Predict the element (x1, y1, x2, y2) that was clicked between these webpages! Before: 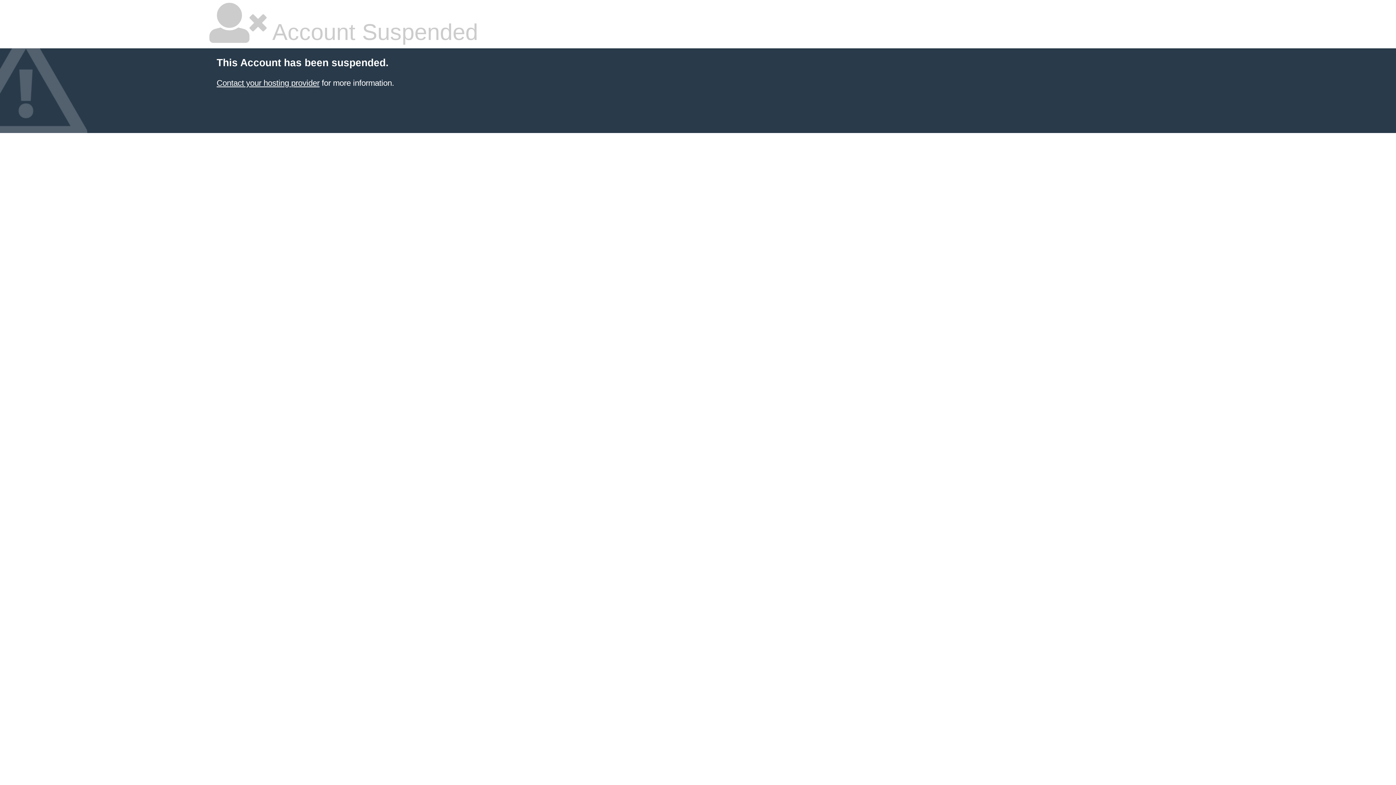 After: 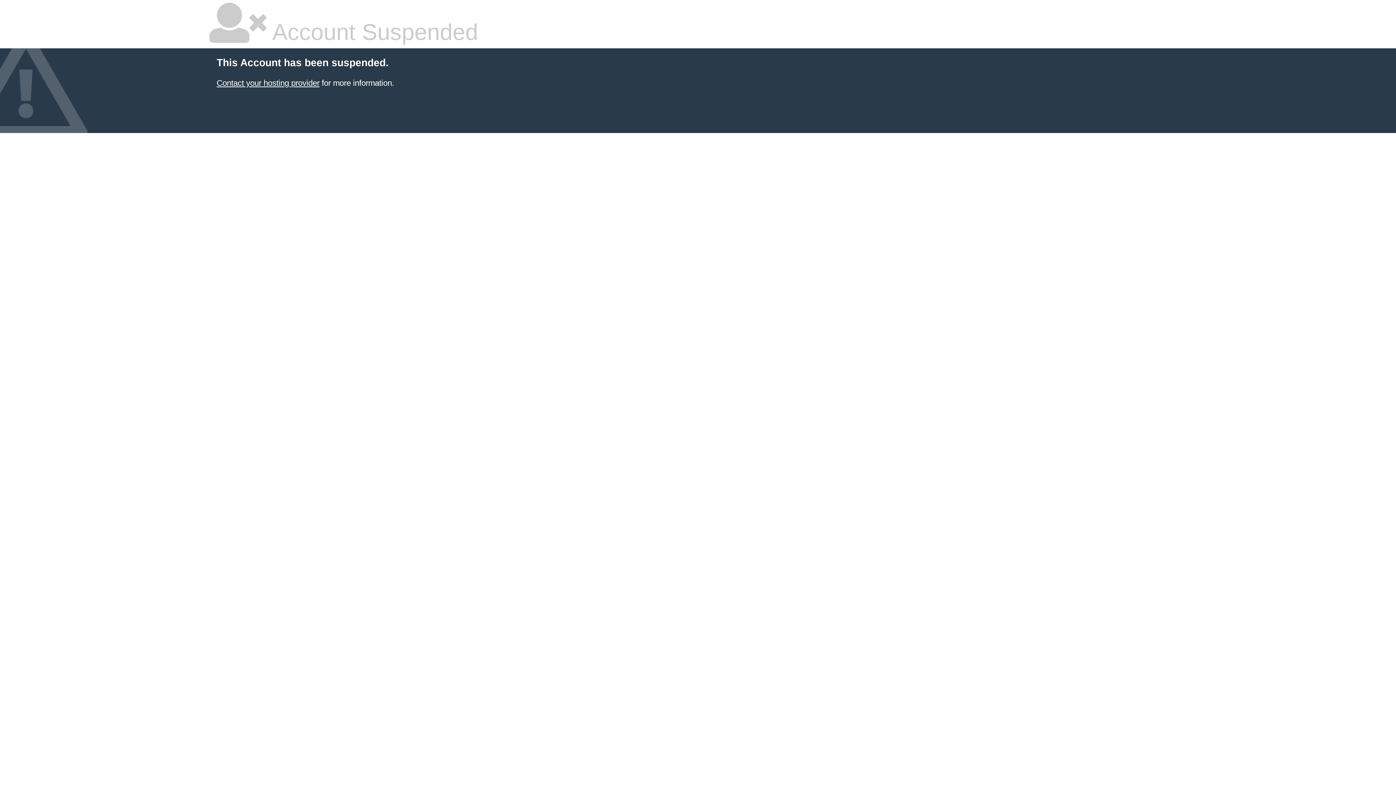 Action: bbox: (216, 78, 319, 87) label: Contact your hosting provider